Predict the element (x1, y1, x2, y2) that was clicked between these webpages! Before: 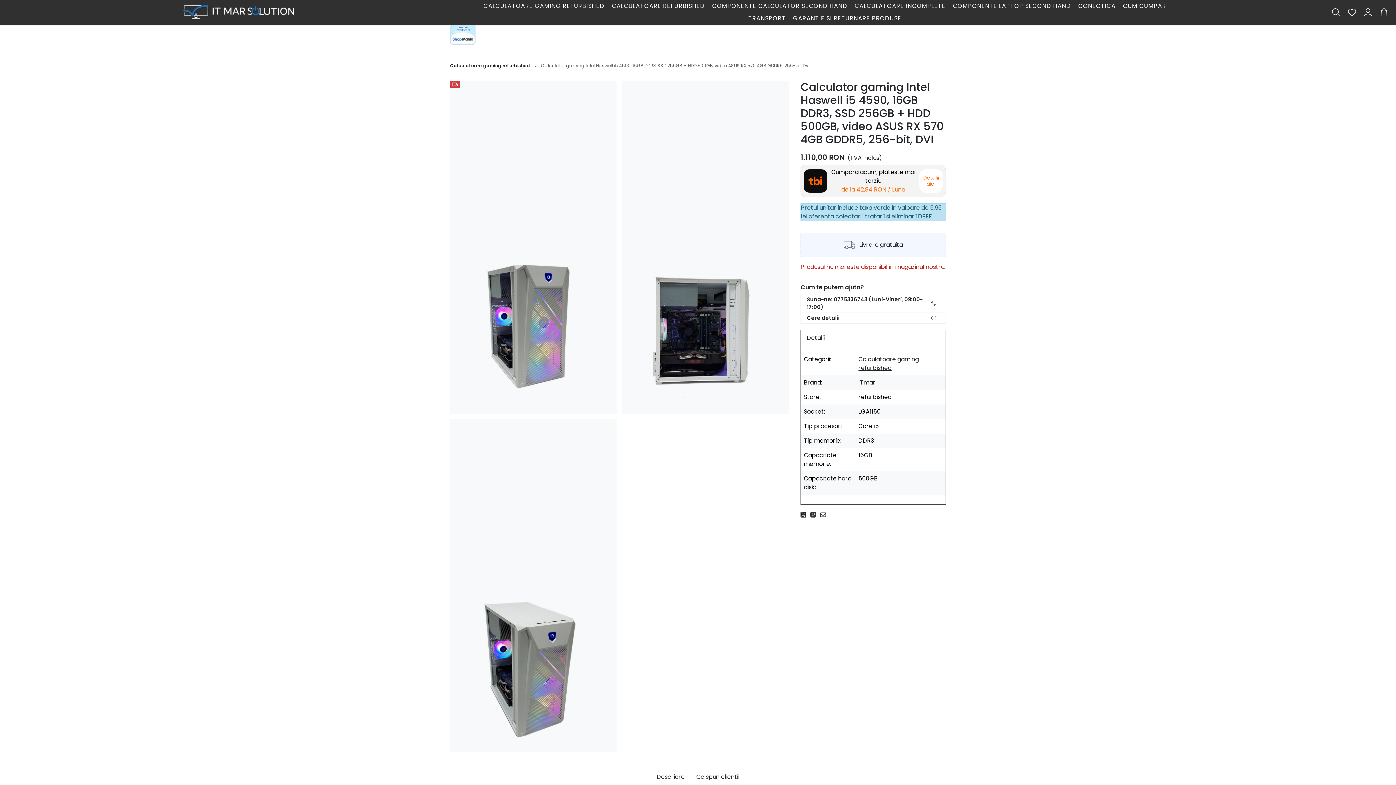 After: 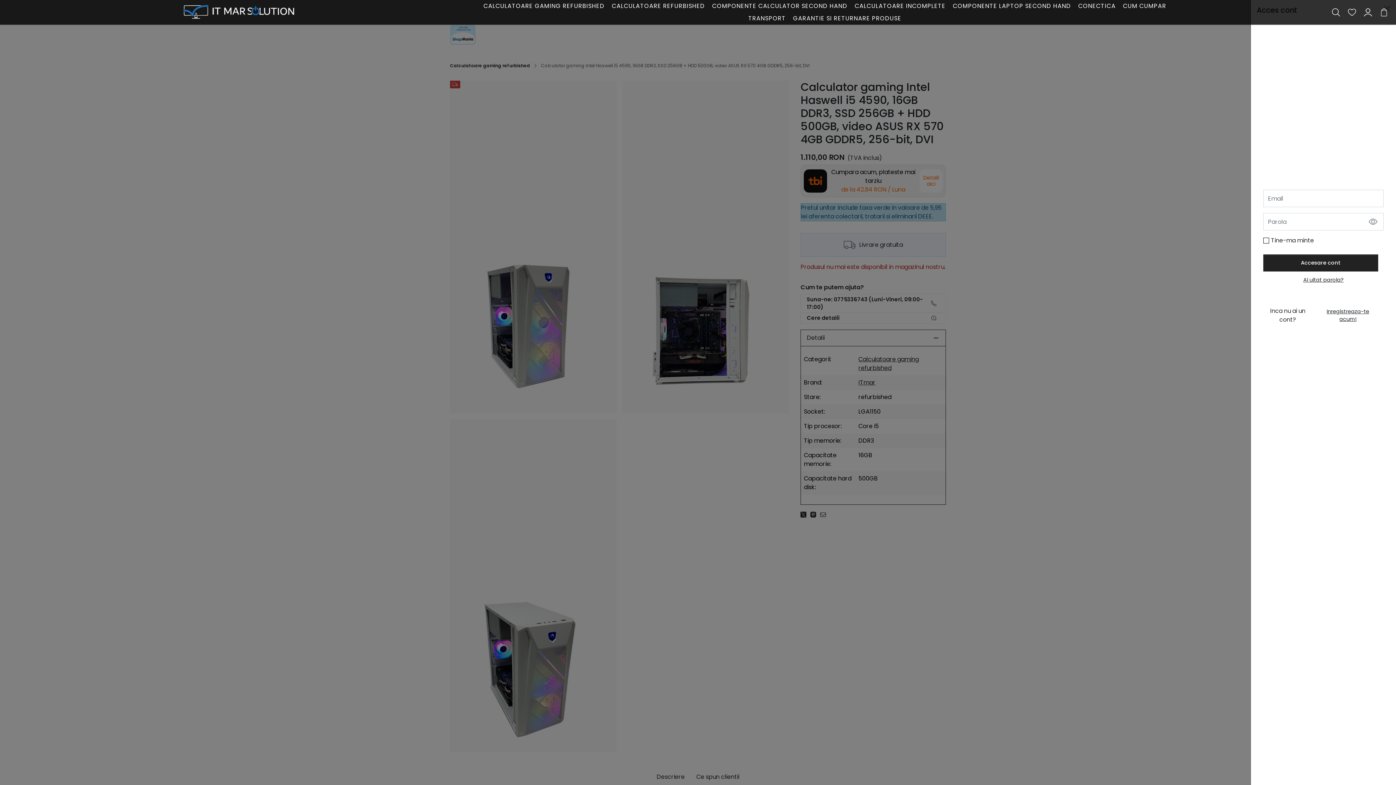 Action: bbox: (1364, 8, 1372, 16) label: Contul meu